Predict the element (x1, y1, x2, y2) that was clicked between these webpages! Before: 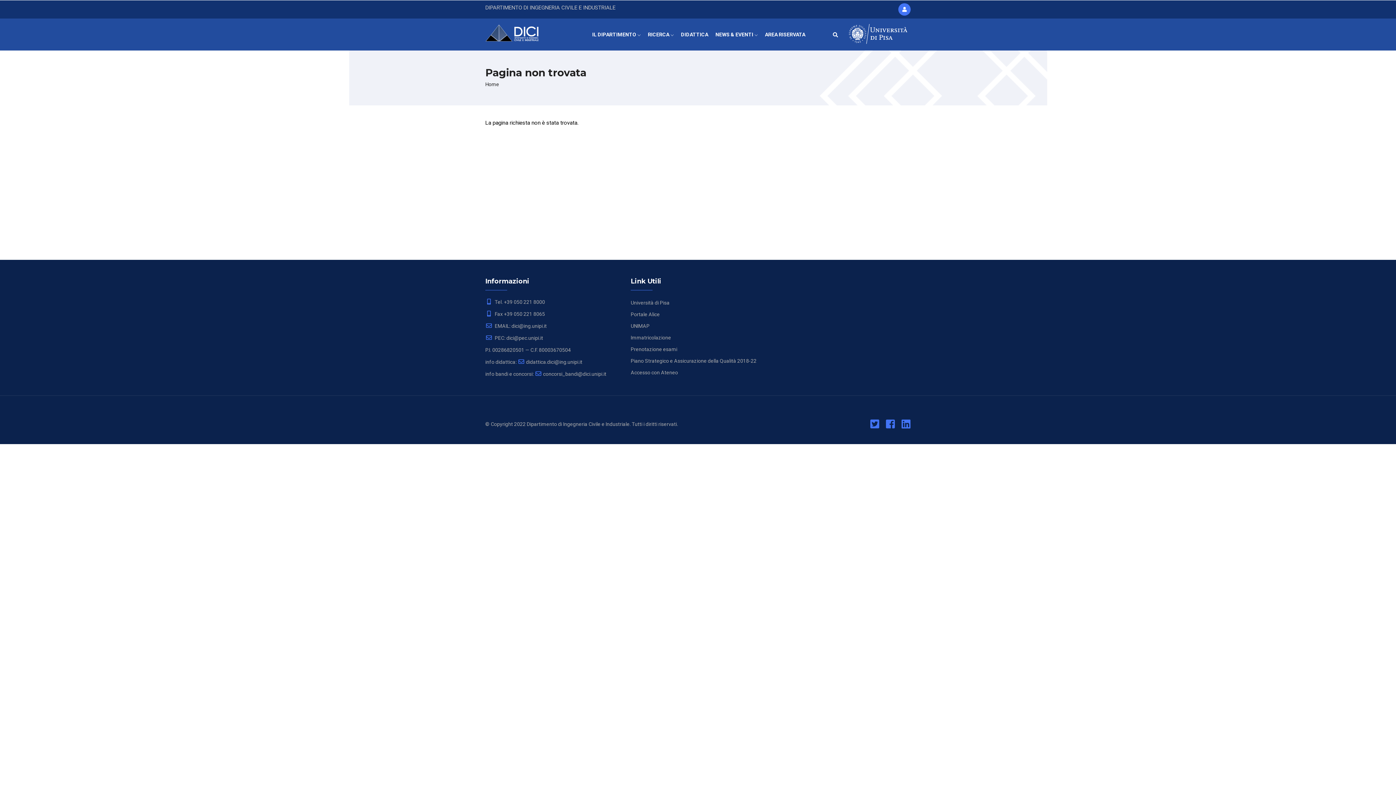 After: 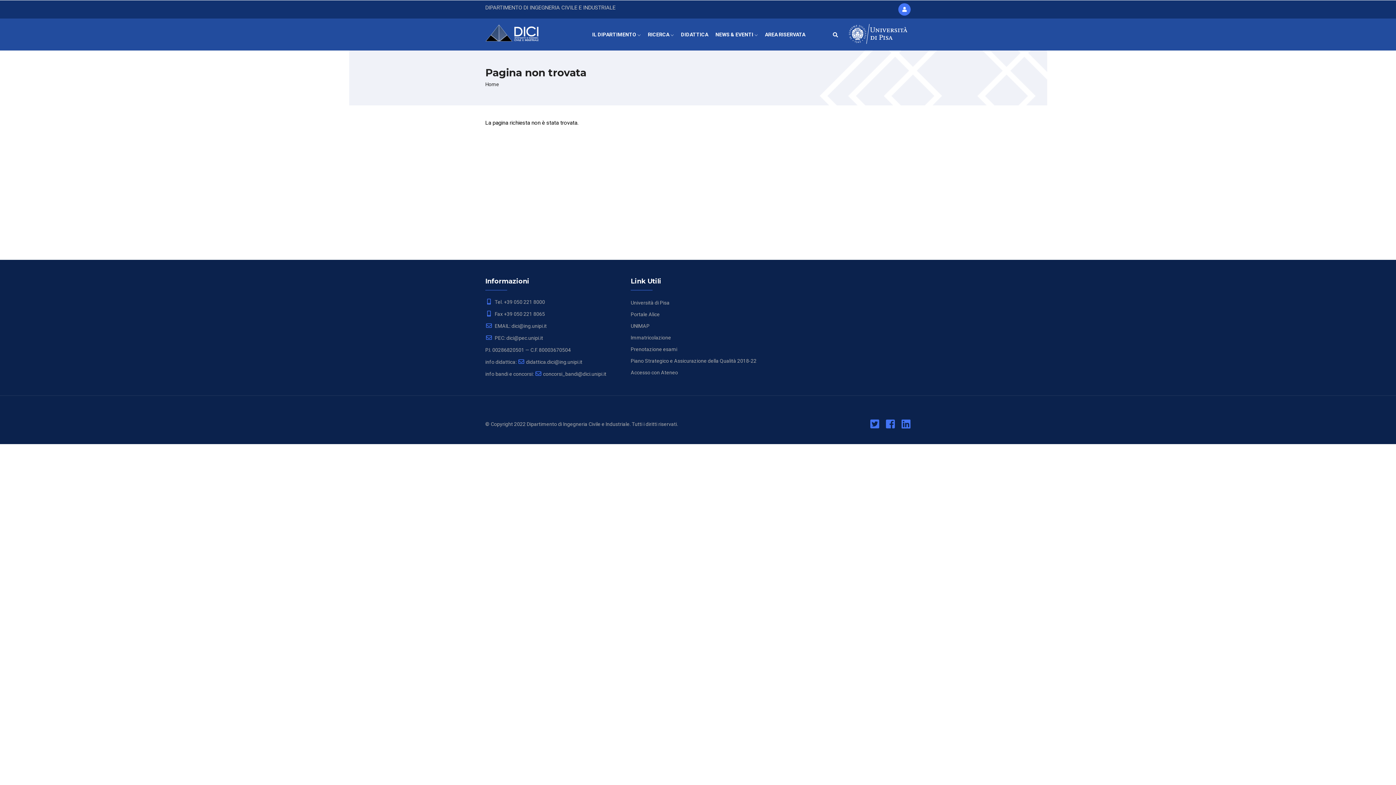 Action: bbox: (870, 423, 879, 429)